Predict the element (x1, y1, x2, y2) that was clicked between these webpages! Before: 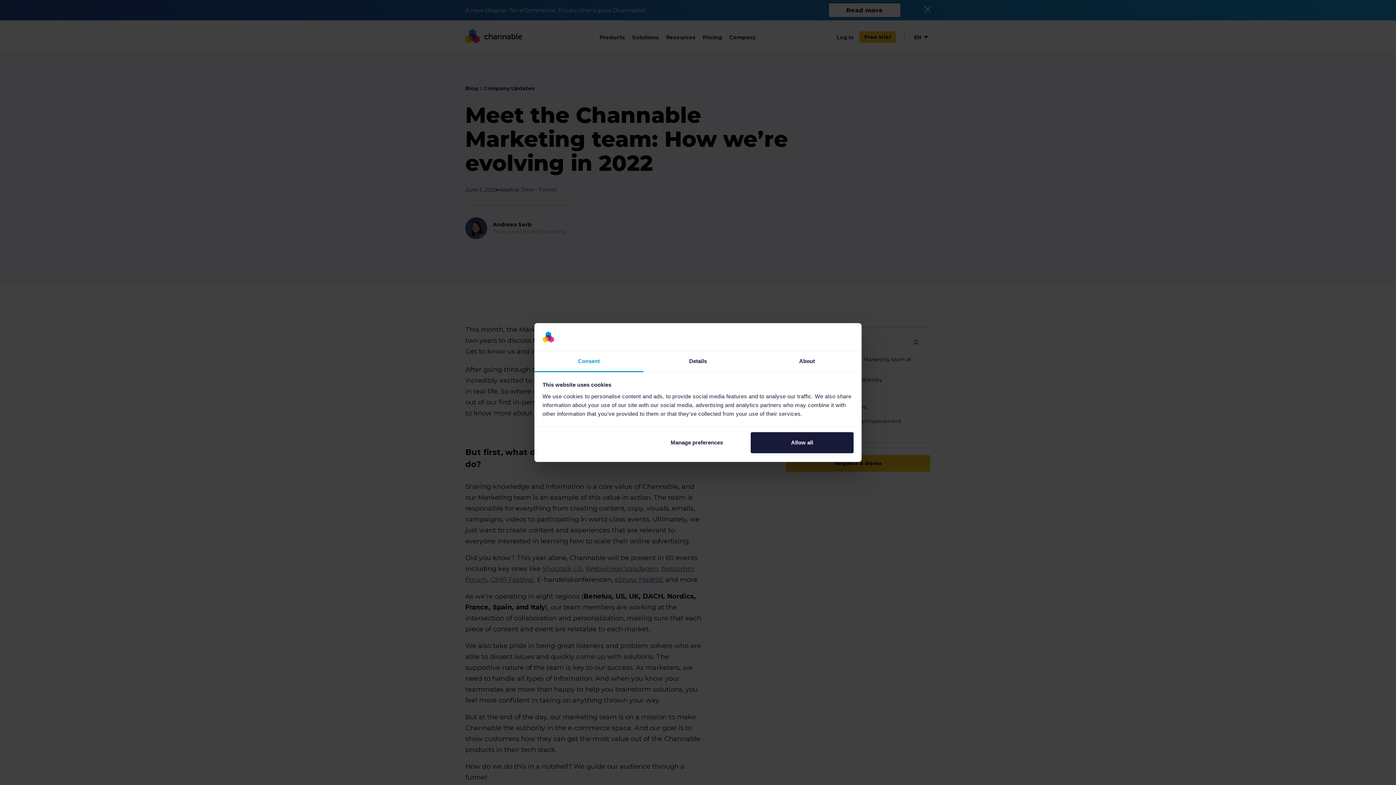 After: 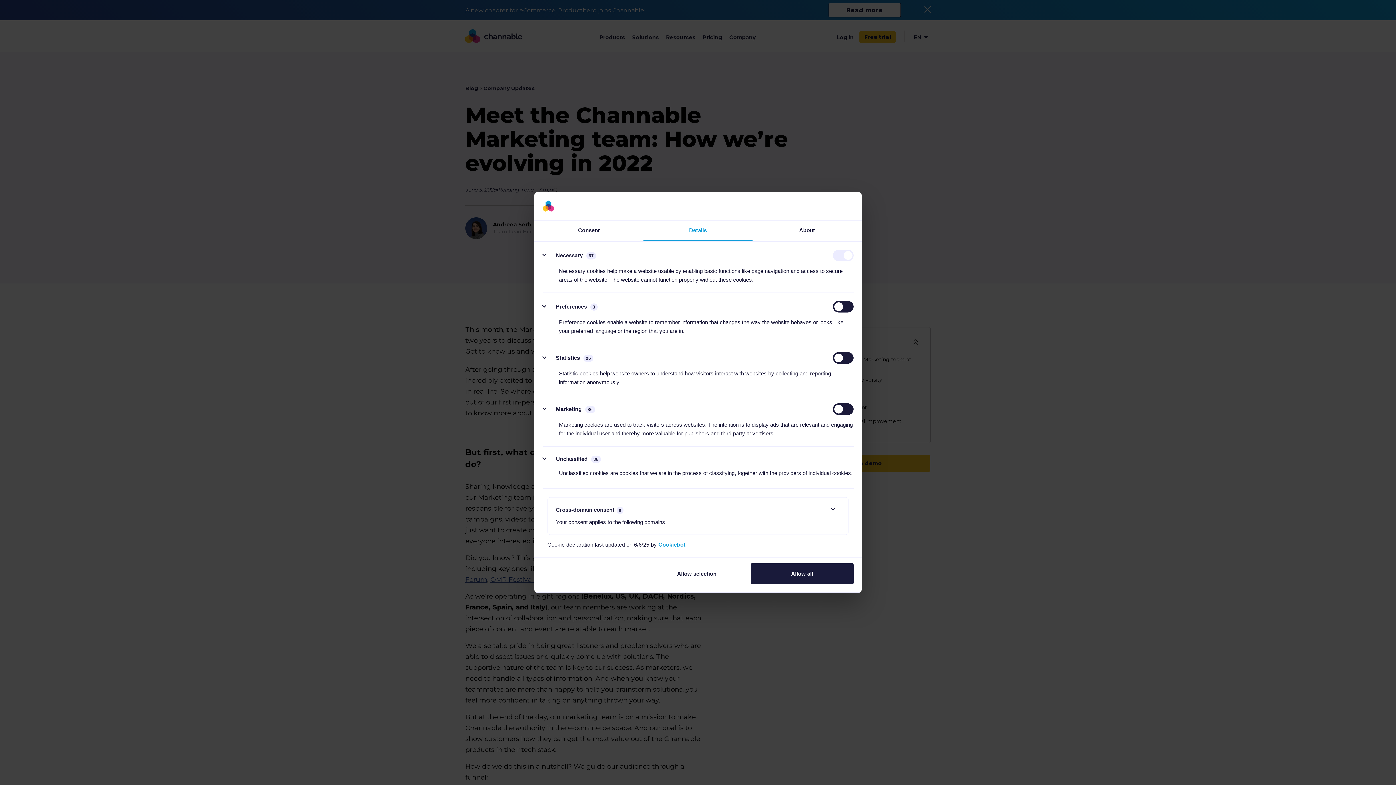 Action: label: Manage preferences bbox: (645, 432, 748, 453)